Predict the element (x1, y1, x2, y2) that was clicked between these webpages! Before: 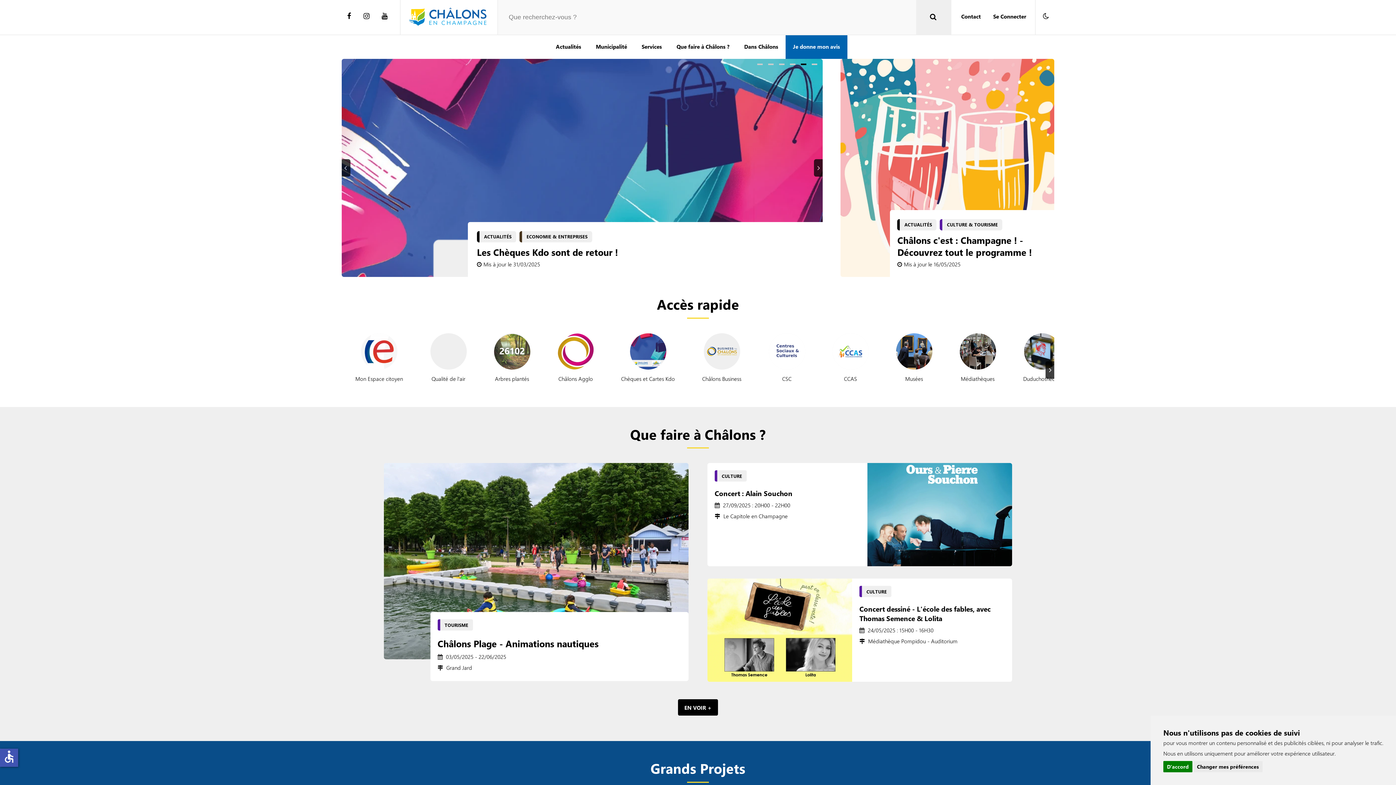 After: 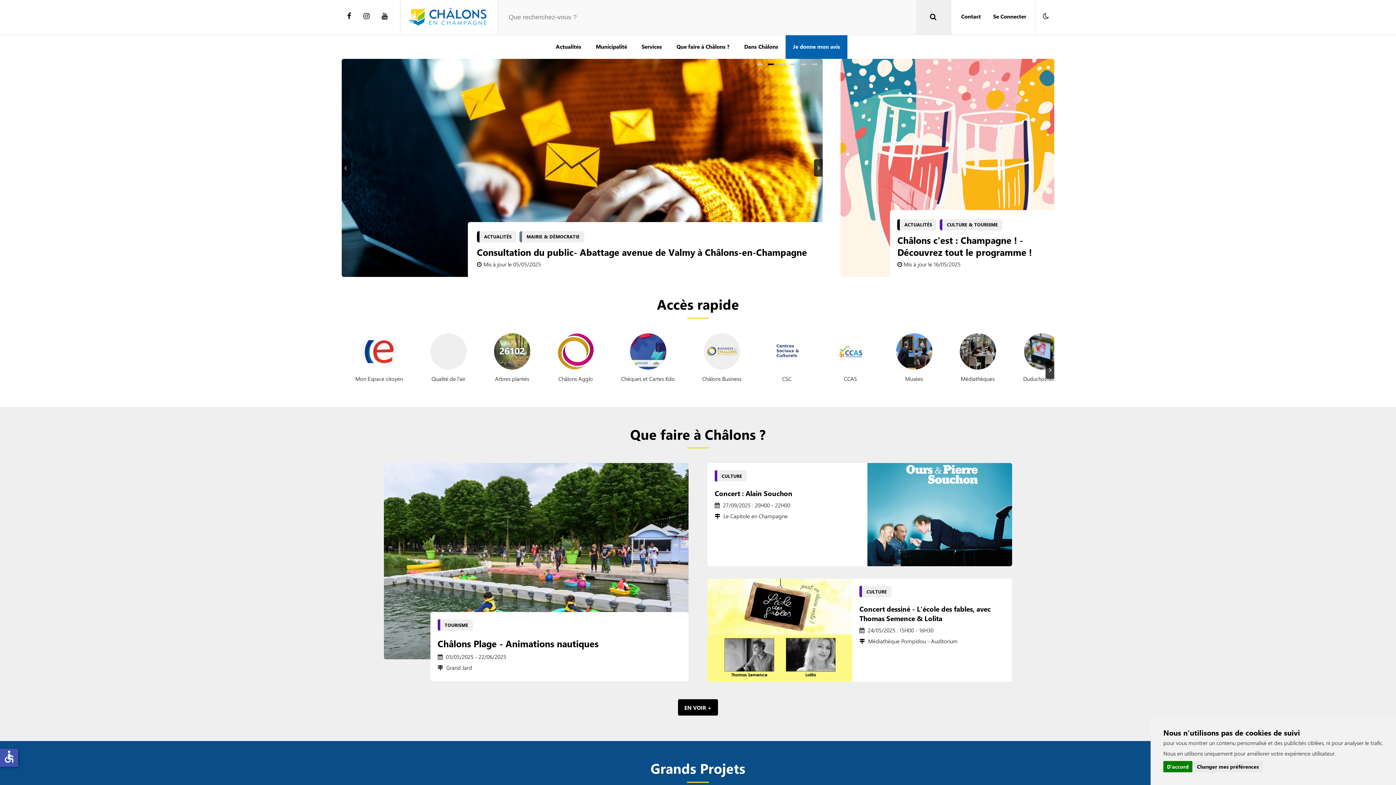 Action: label: 0
Arbres plantés bbox: (31, 728, 103, 772)